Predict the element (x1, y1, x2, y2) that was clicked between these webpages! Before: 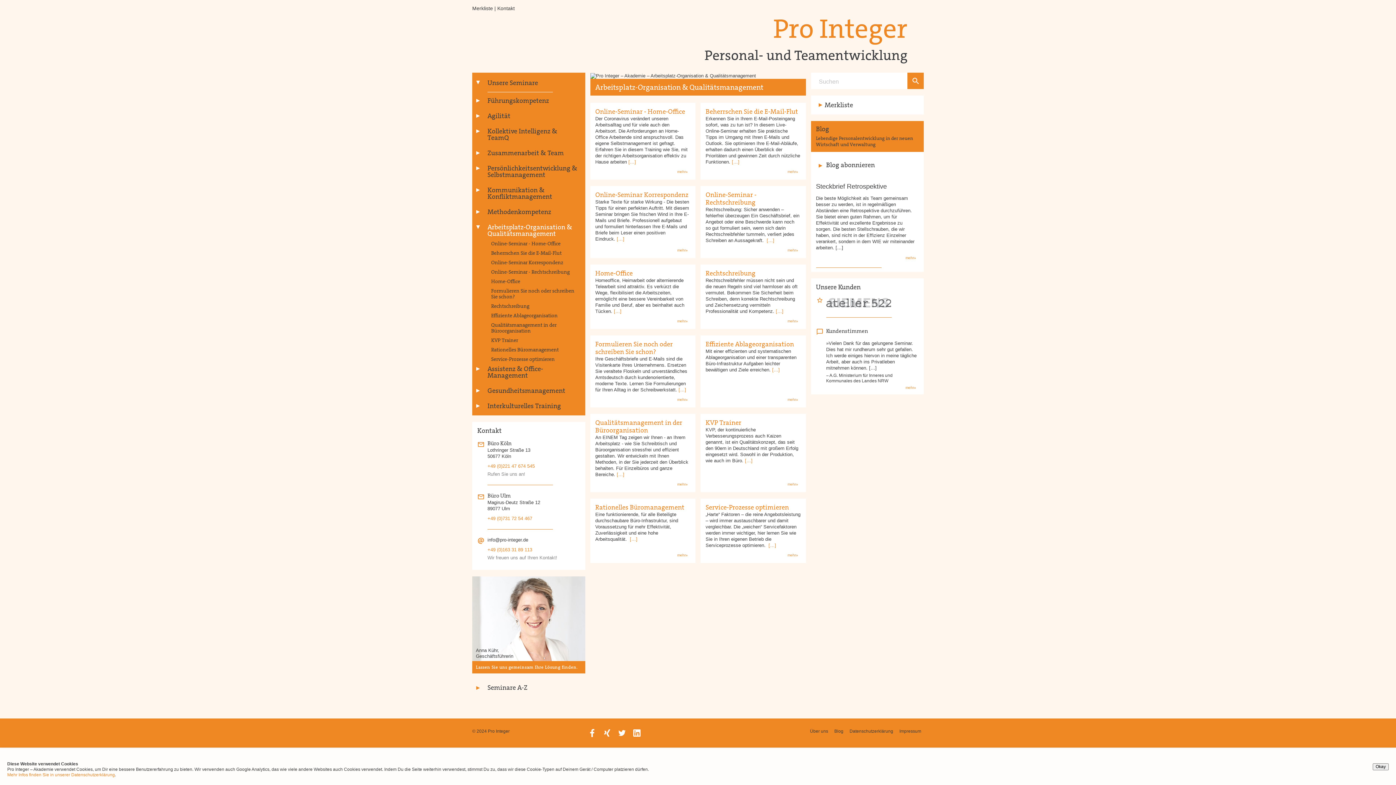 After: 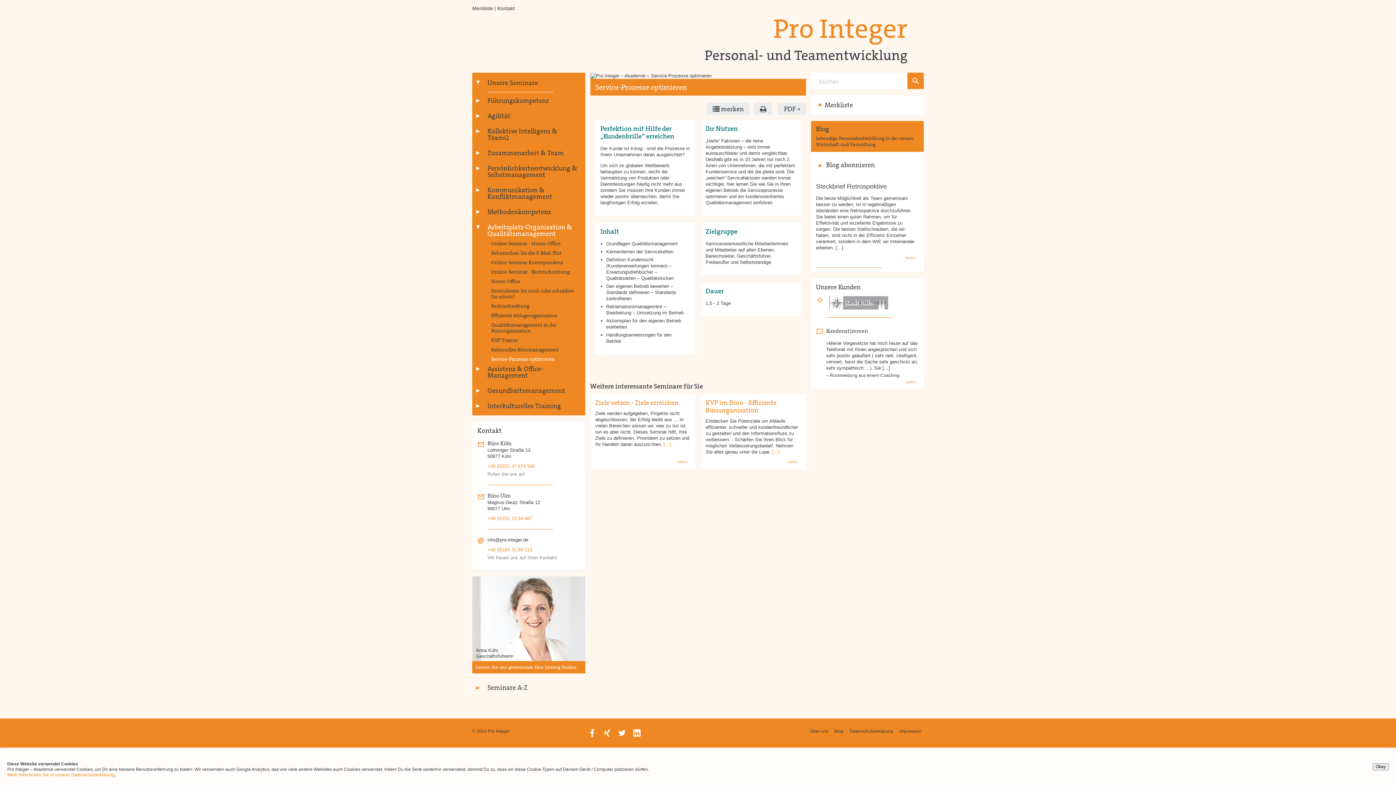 Action: bbox: (487, 356, 578, 362) label: Service-Prozesse optimieren